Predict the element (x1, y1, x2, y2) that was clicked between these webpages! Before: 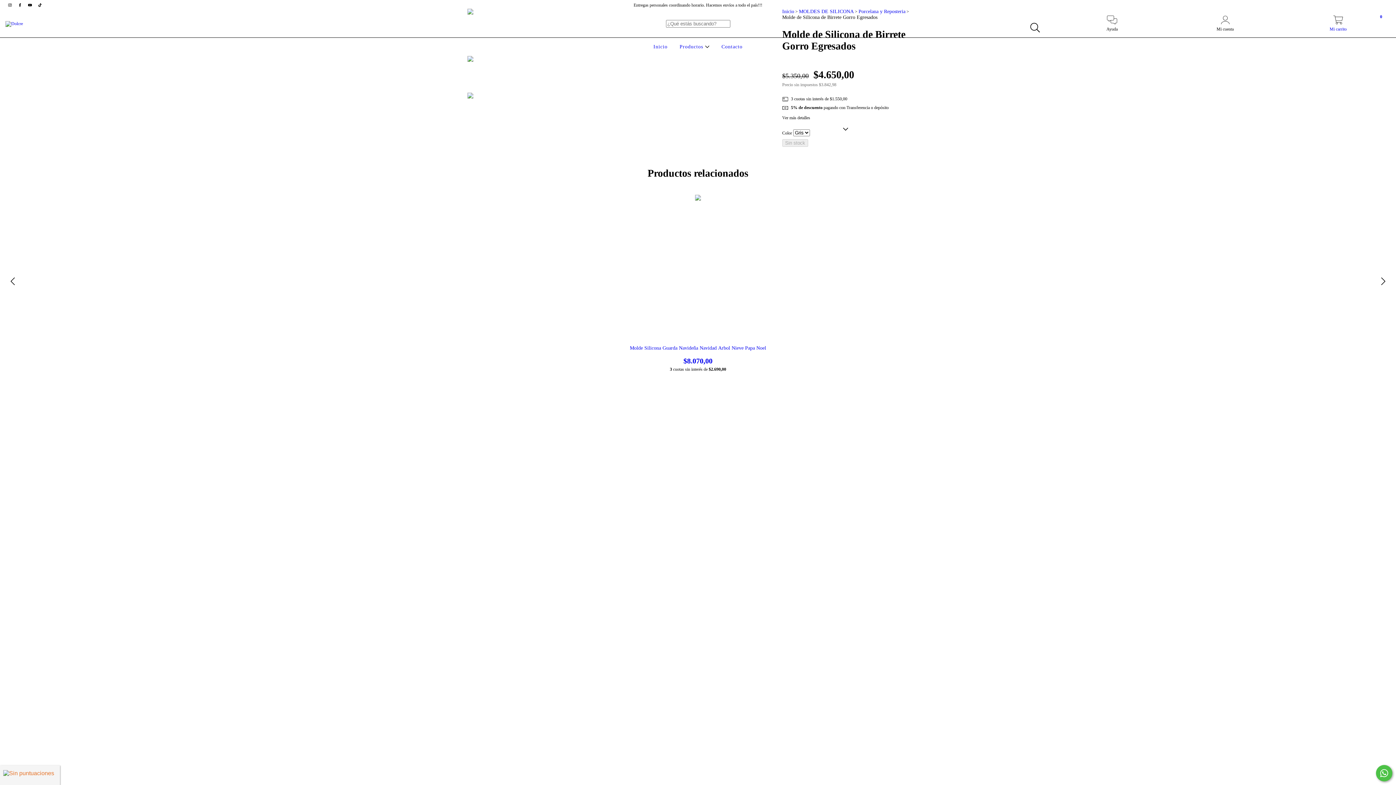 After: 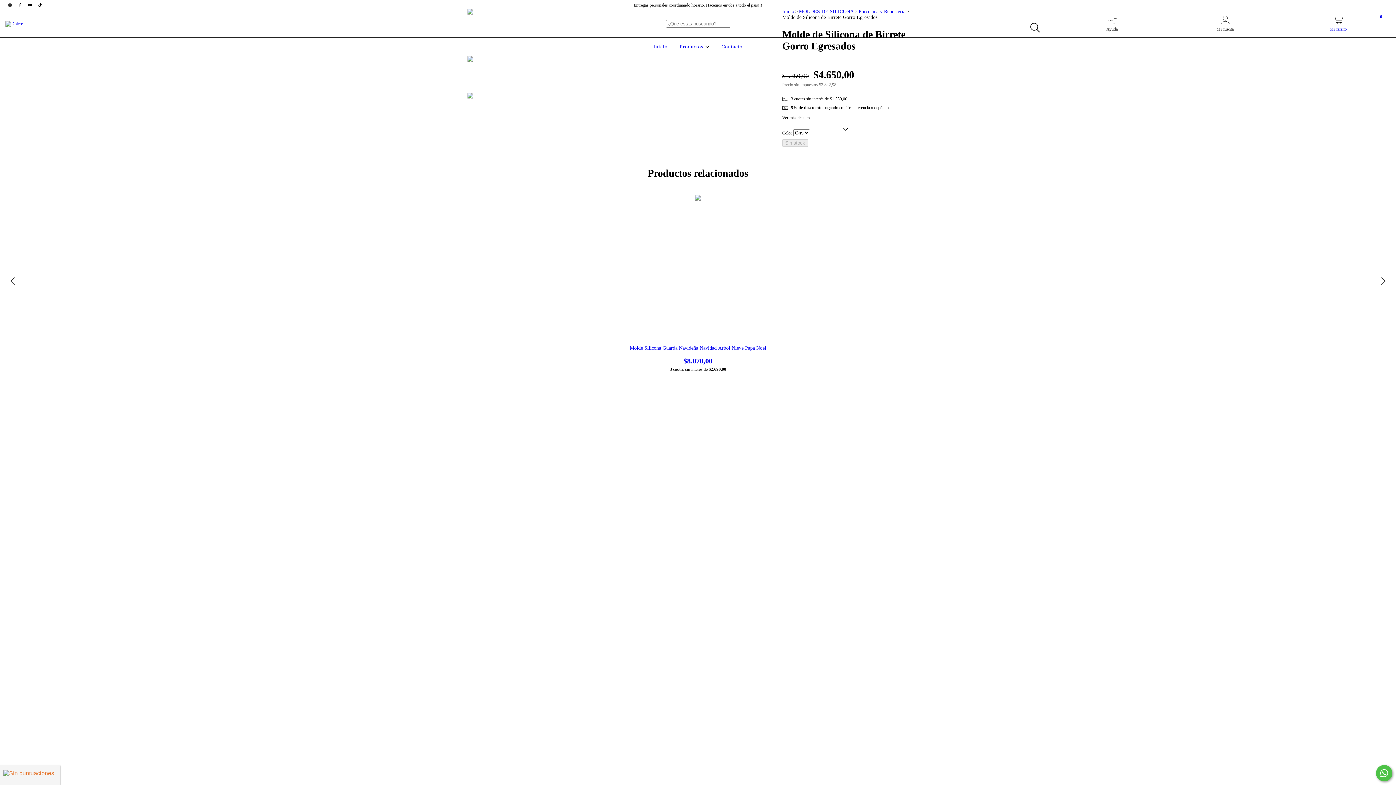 Action: bbox: (15, 2, 25, 7) label: facebook Dolcre